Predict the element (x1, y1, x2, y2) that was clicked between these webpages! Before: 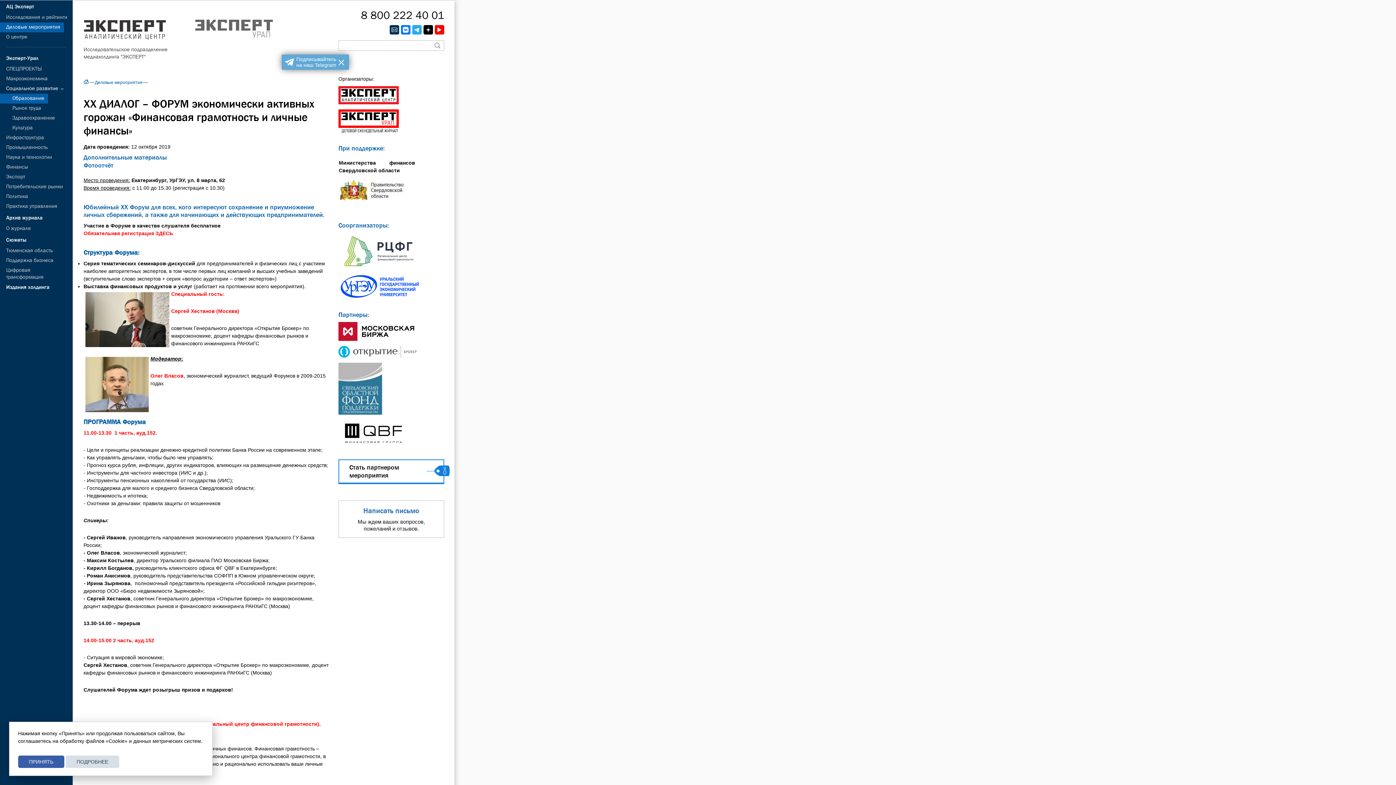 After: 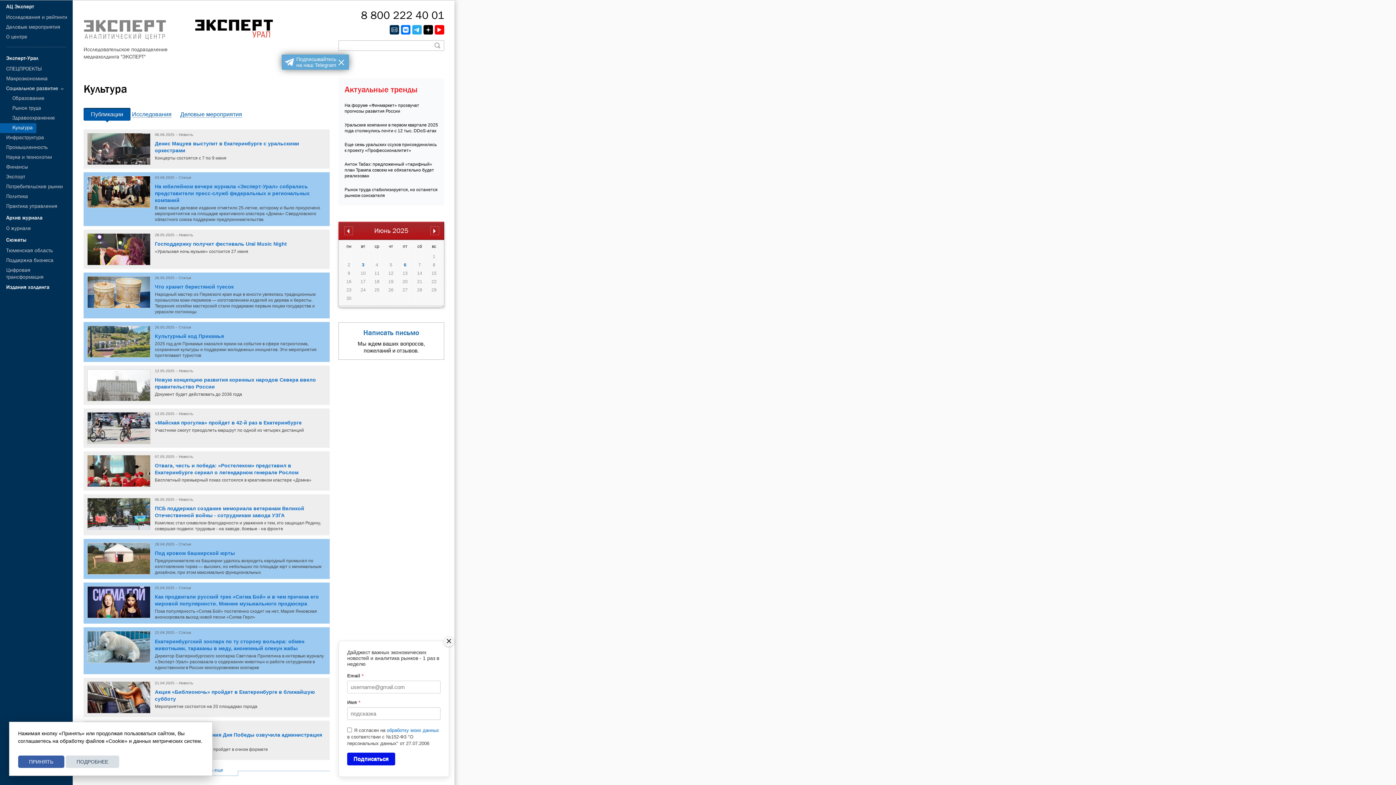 Action: bbox: (0, 123, 36, 133) label: Культура